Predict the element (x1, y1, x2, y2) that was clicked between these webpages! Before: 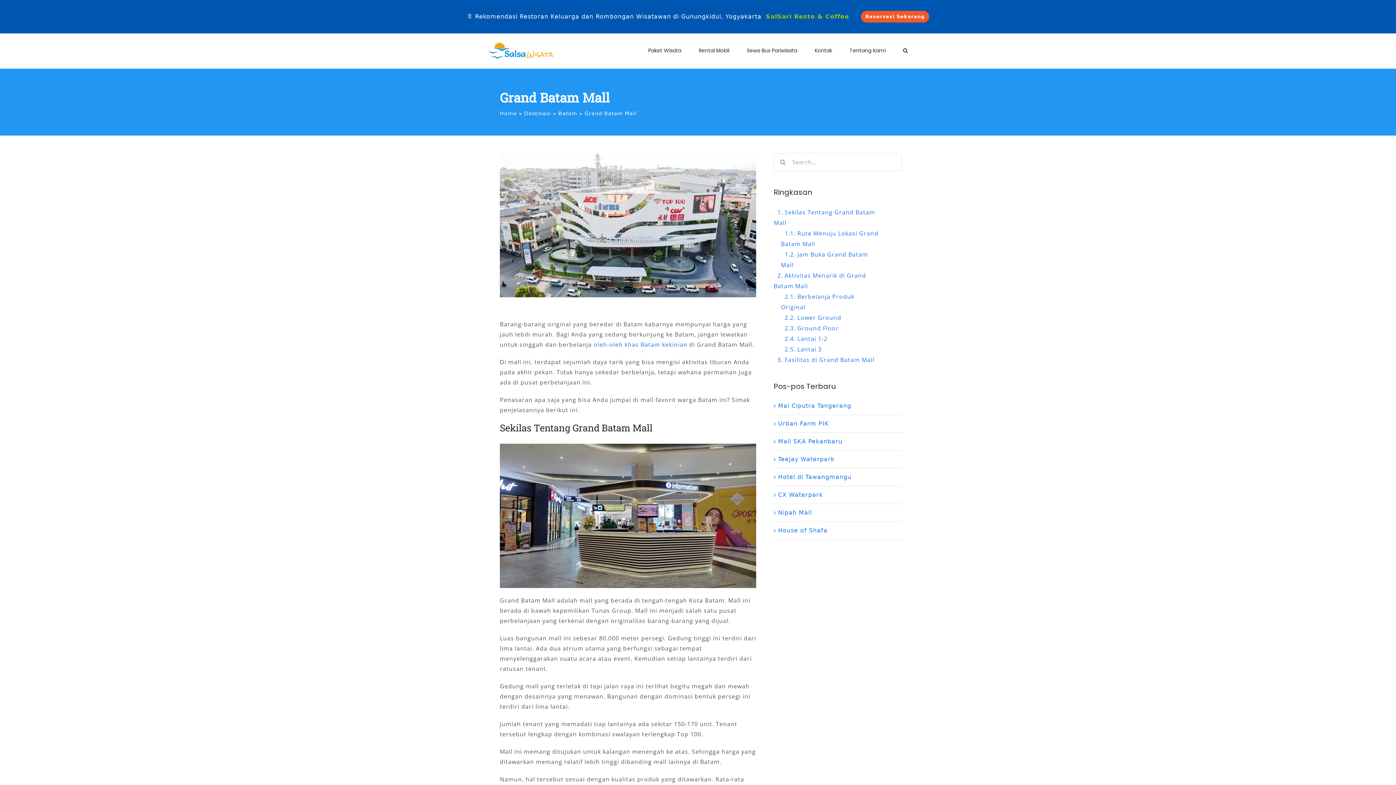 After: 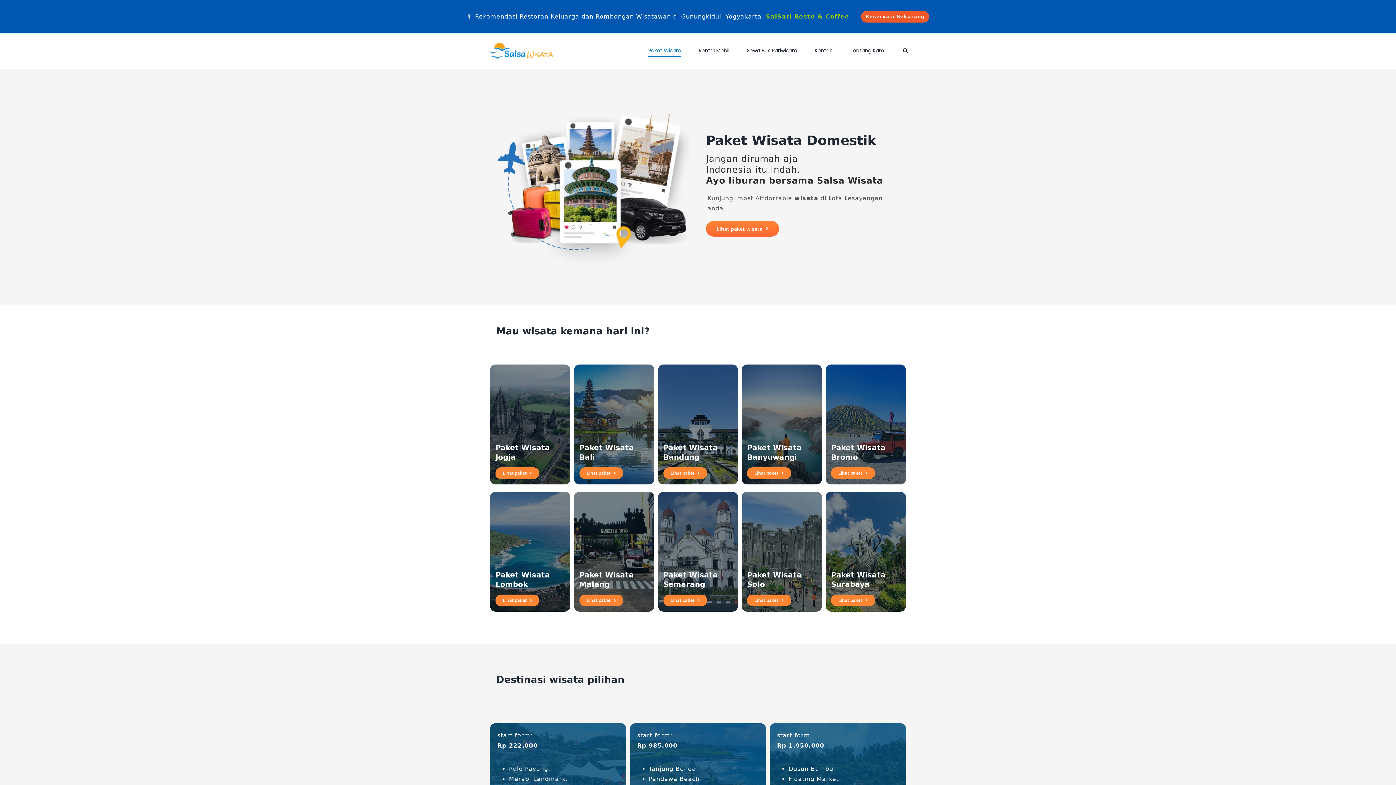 Action: label: Paket Wisata bbox: (648, 33, 681, 67)